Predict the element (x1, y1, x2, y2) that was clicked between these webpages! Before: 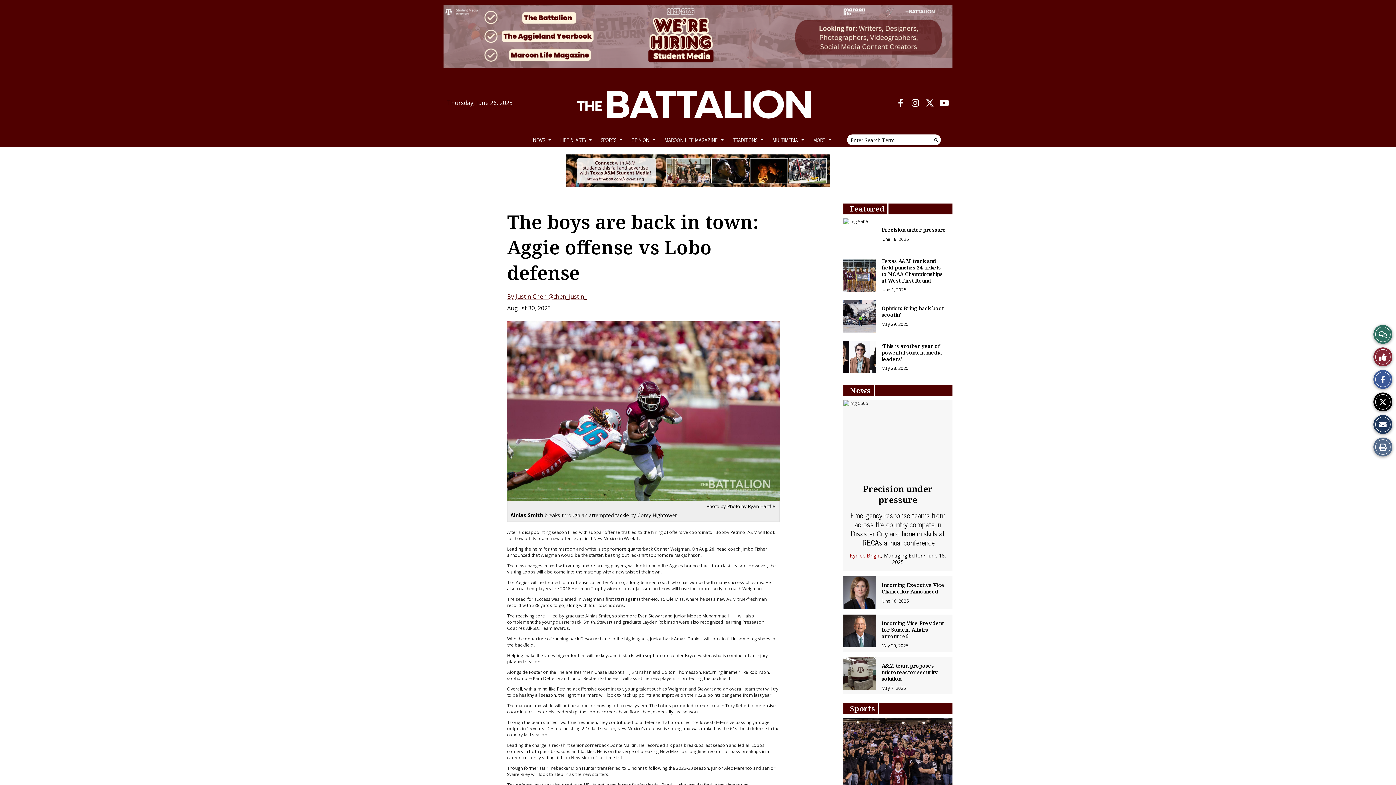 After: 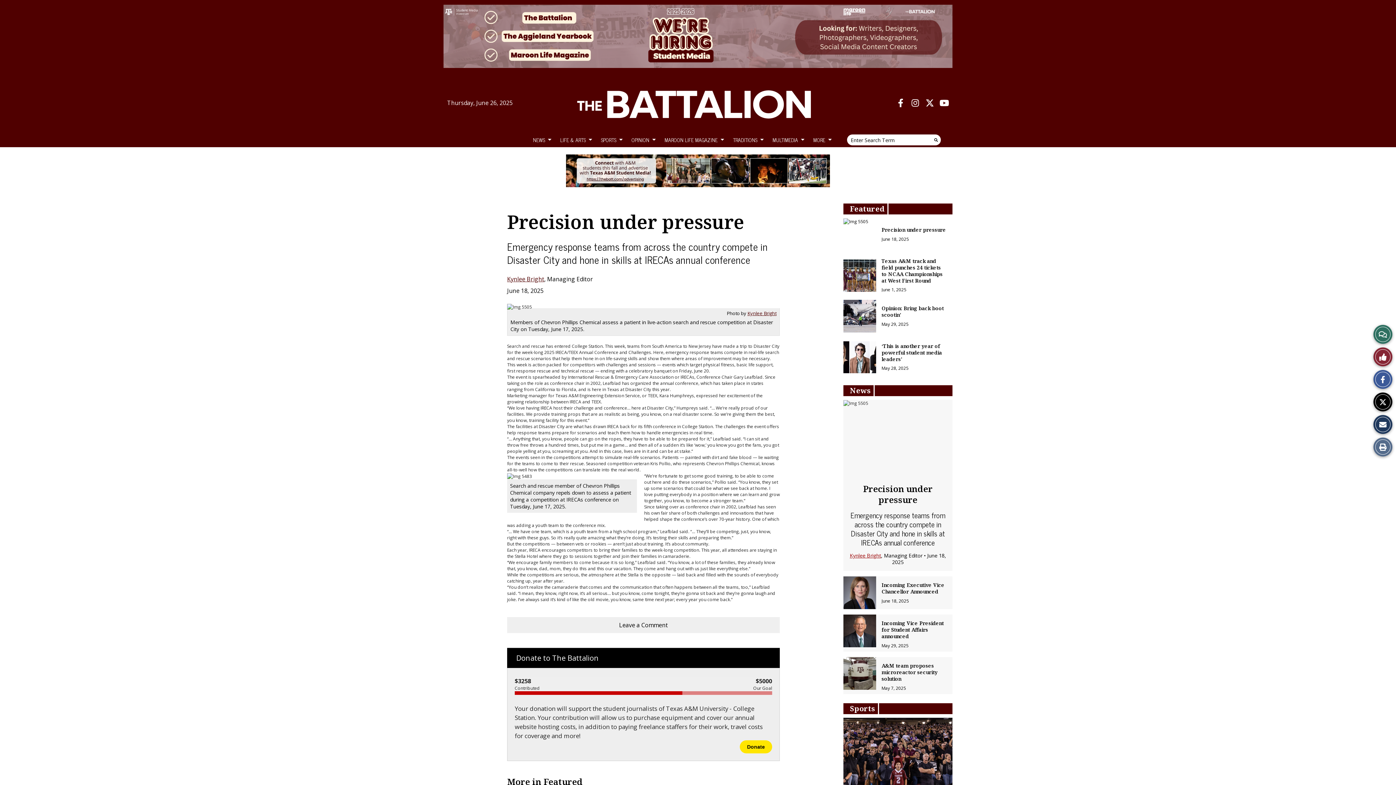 Action: bbox: (863, 482, 933, 505) label: Precision under pressure